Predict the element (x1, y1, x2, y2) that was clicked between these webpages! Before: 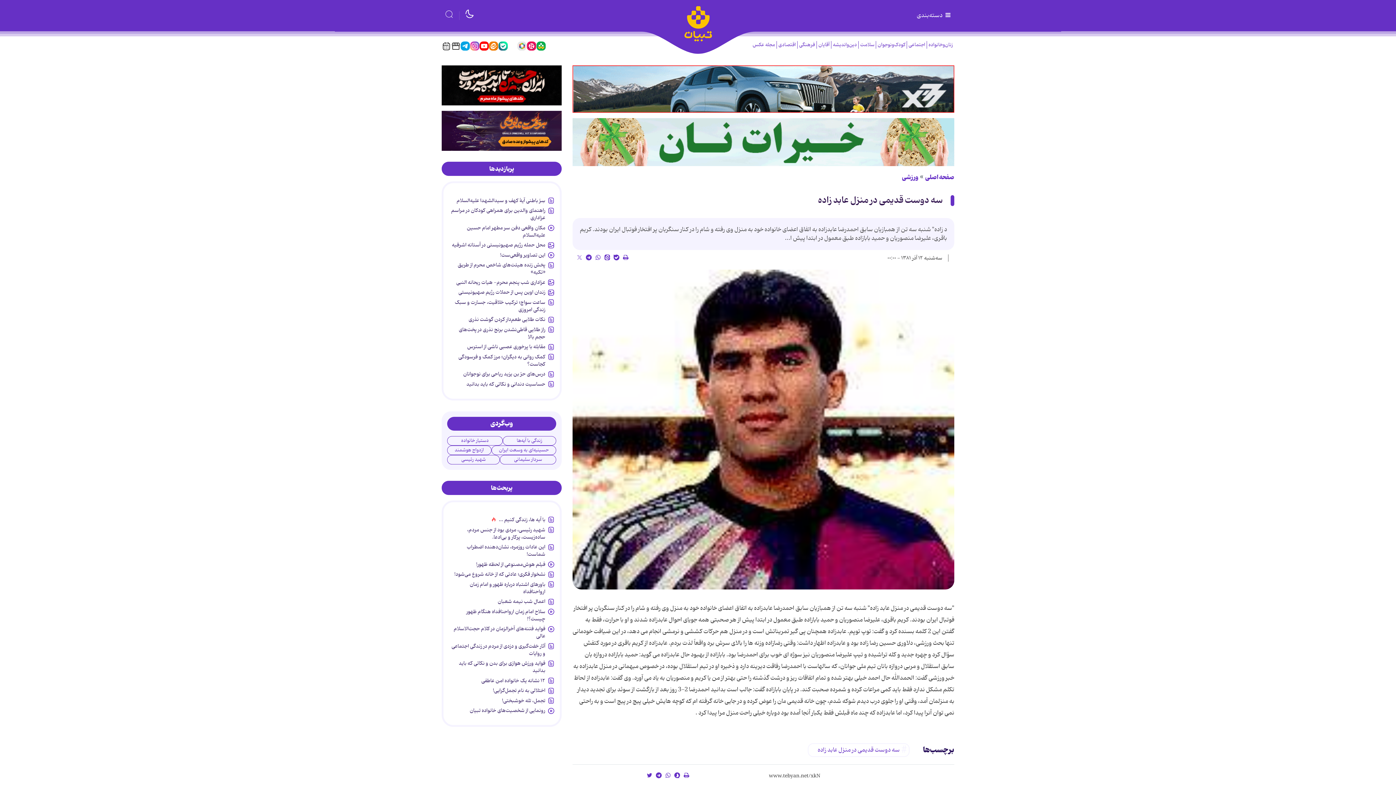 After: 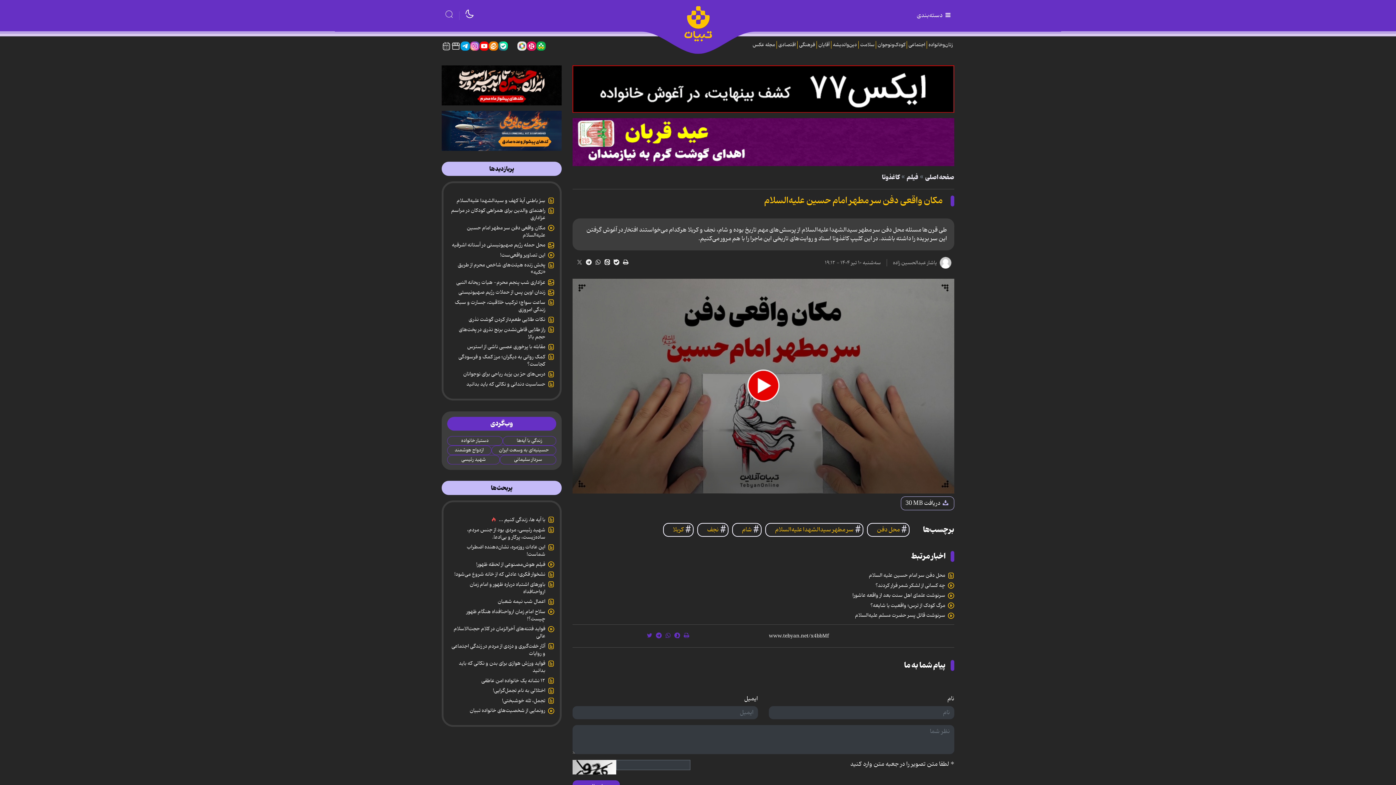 Action: bbox: (466, 223, 545, 241) label: مکان واقعی دفن سر مطهر امام حسین علیه‌السلام